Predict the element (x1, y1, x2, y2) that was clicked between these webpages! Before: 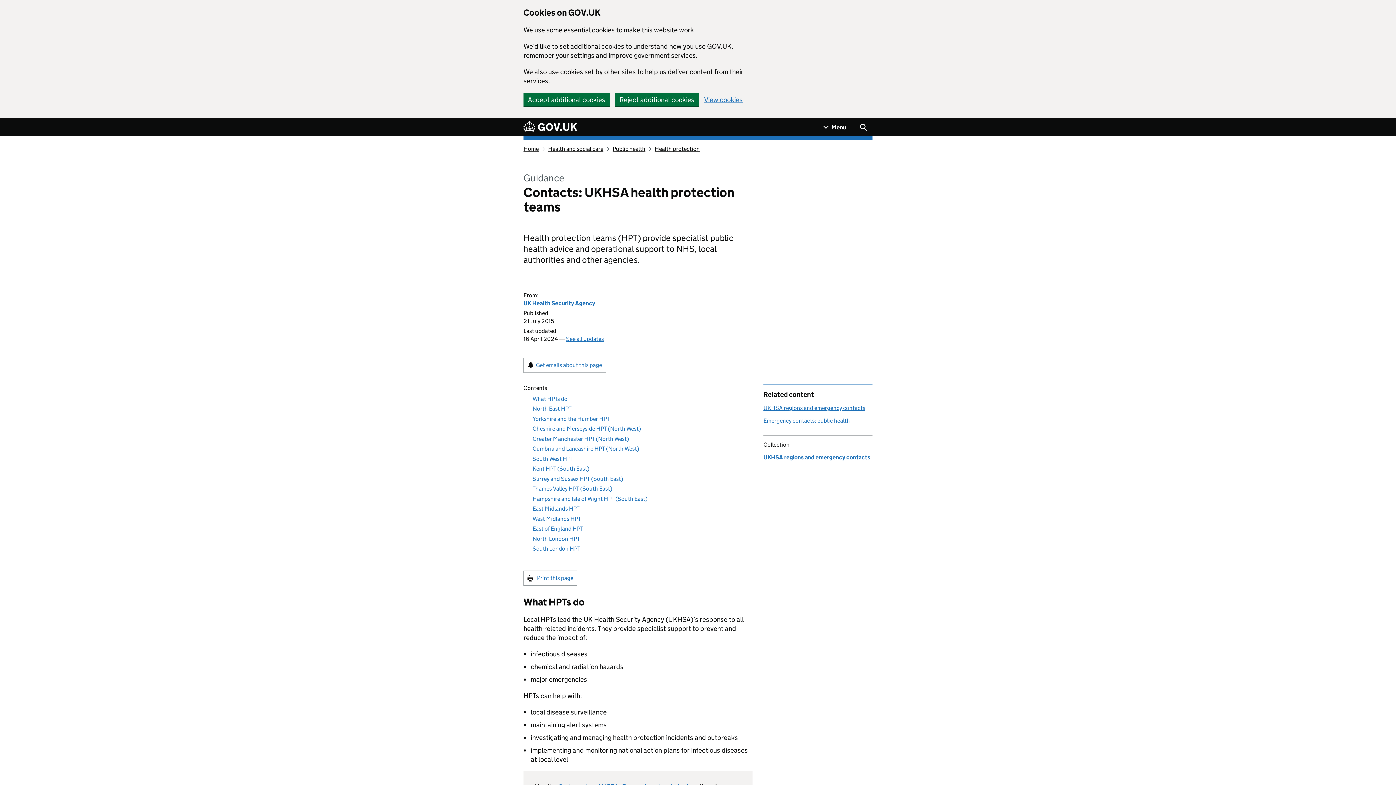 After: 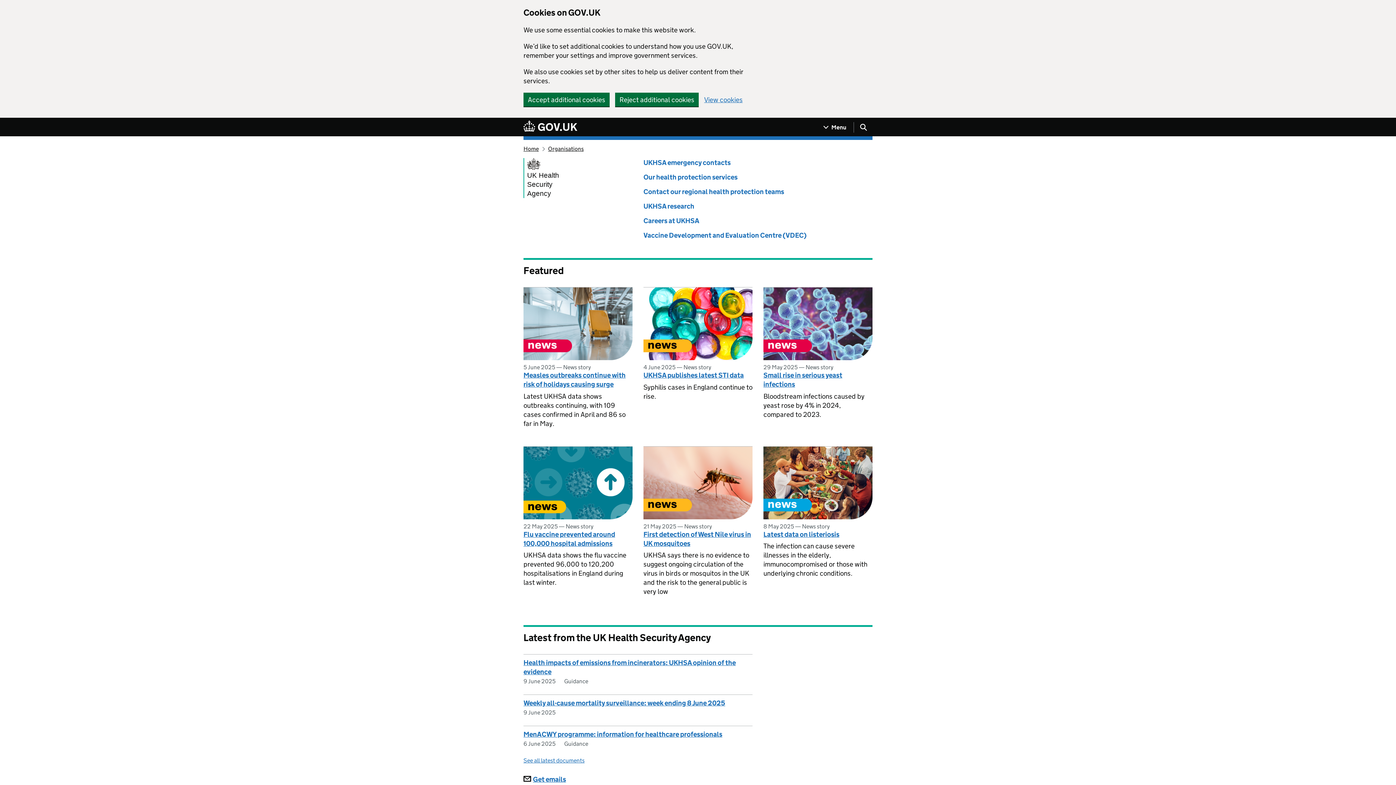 Action: bbox: (523, 300, 595, 306) label: UK Health Security Agency